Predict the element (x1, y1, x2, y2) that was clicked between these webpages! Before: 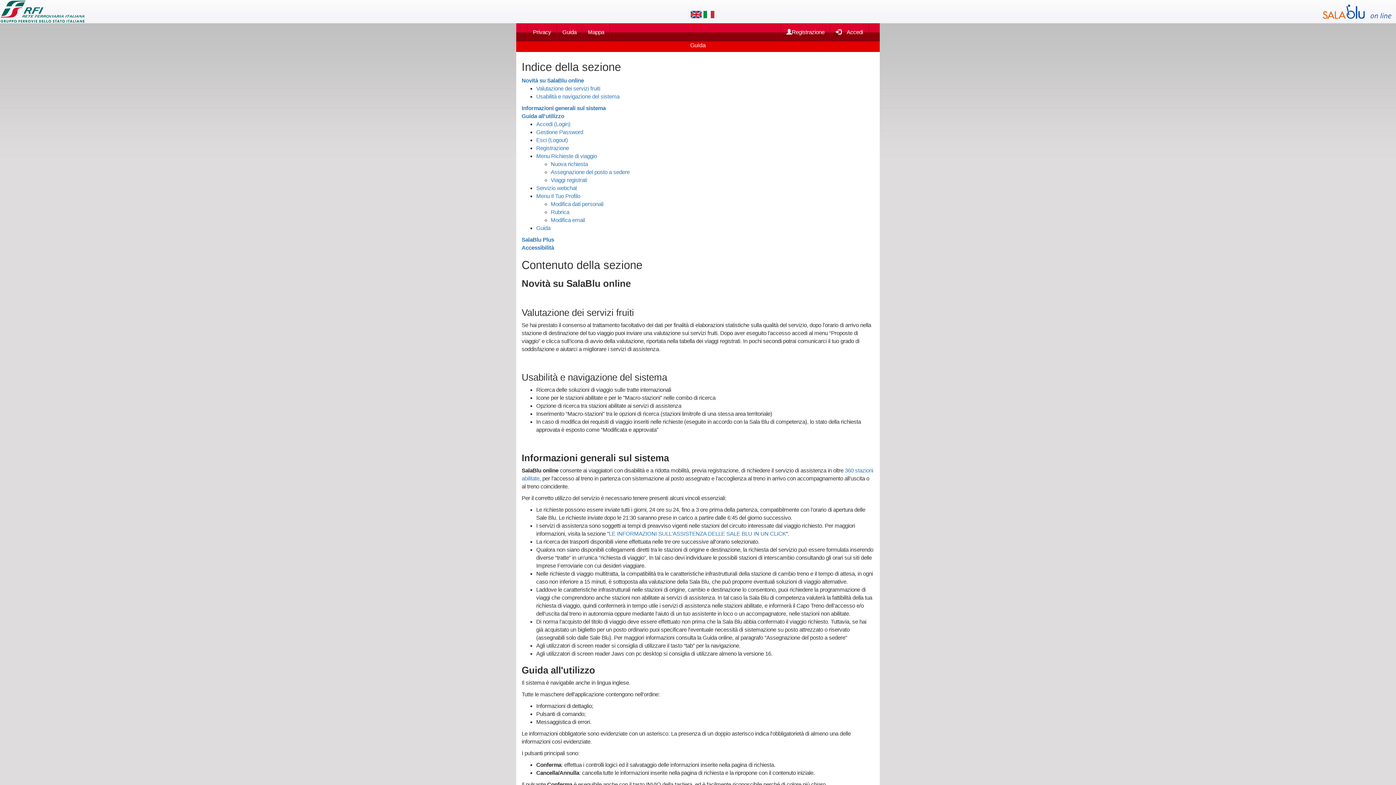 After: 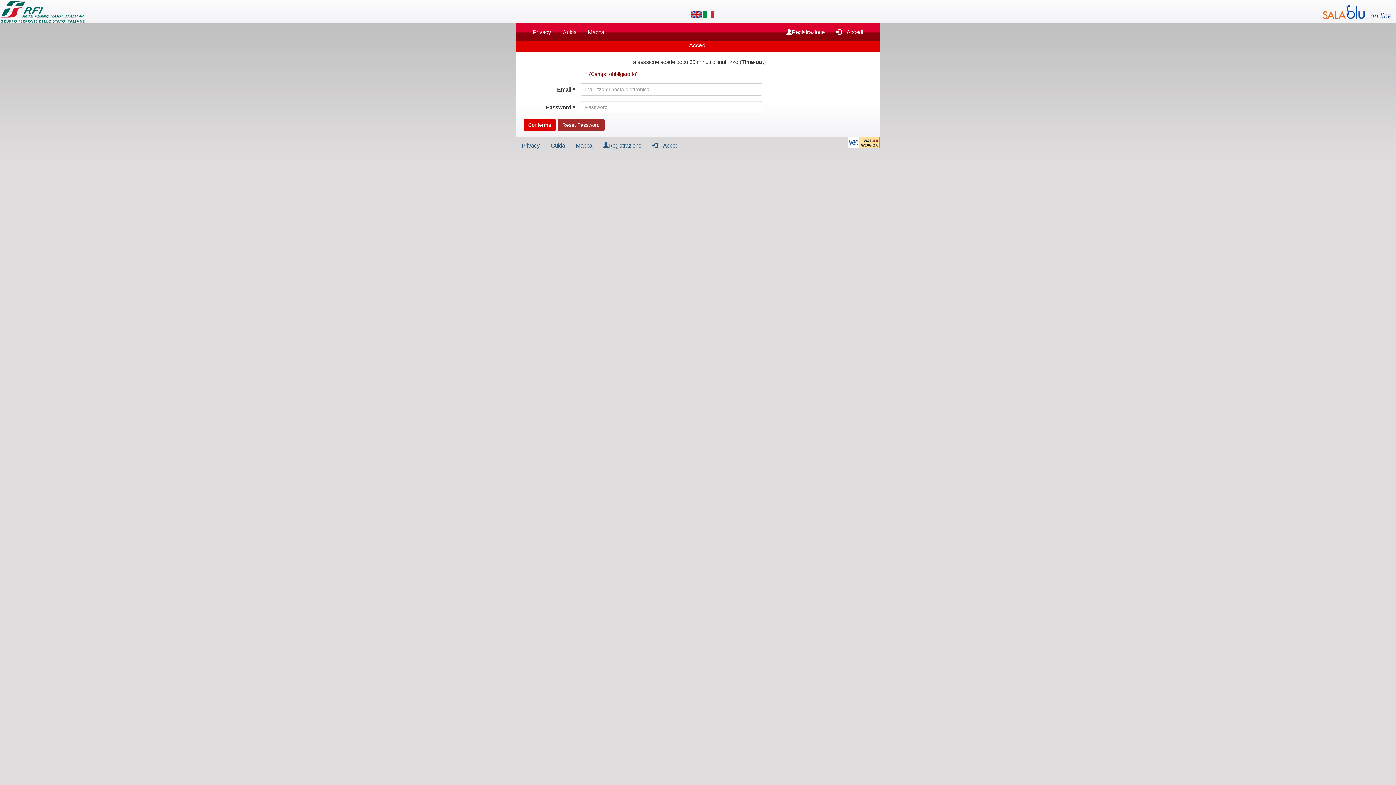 Action: label:  Accedi bbox: (830, 23, 869, 41)